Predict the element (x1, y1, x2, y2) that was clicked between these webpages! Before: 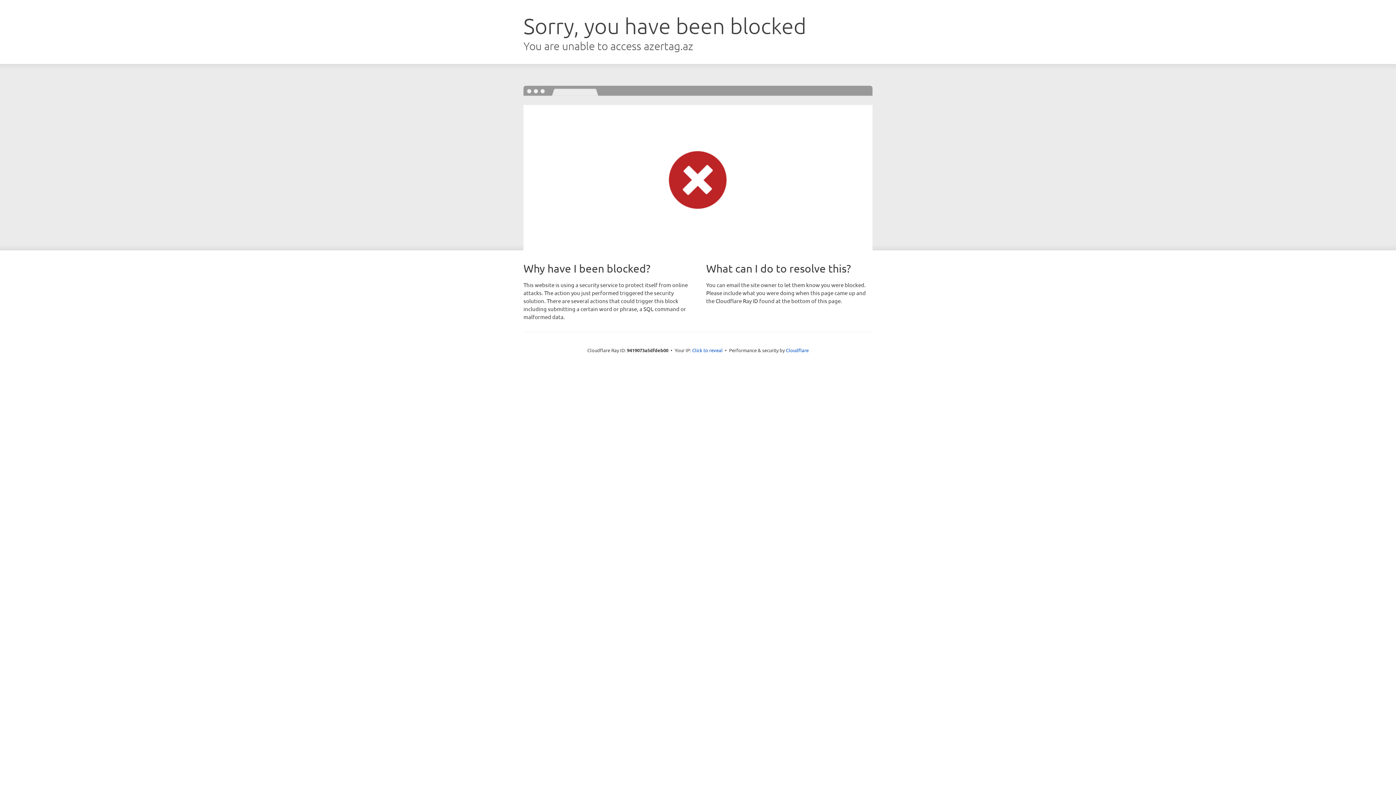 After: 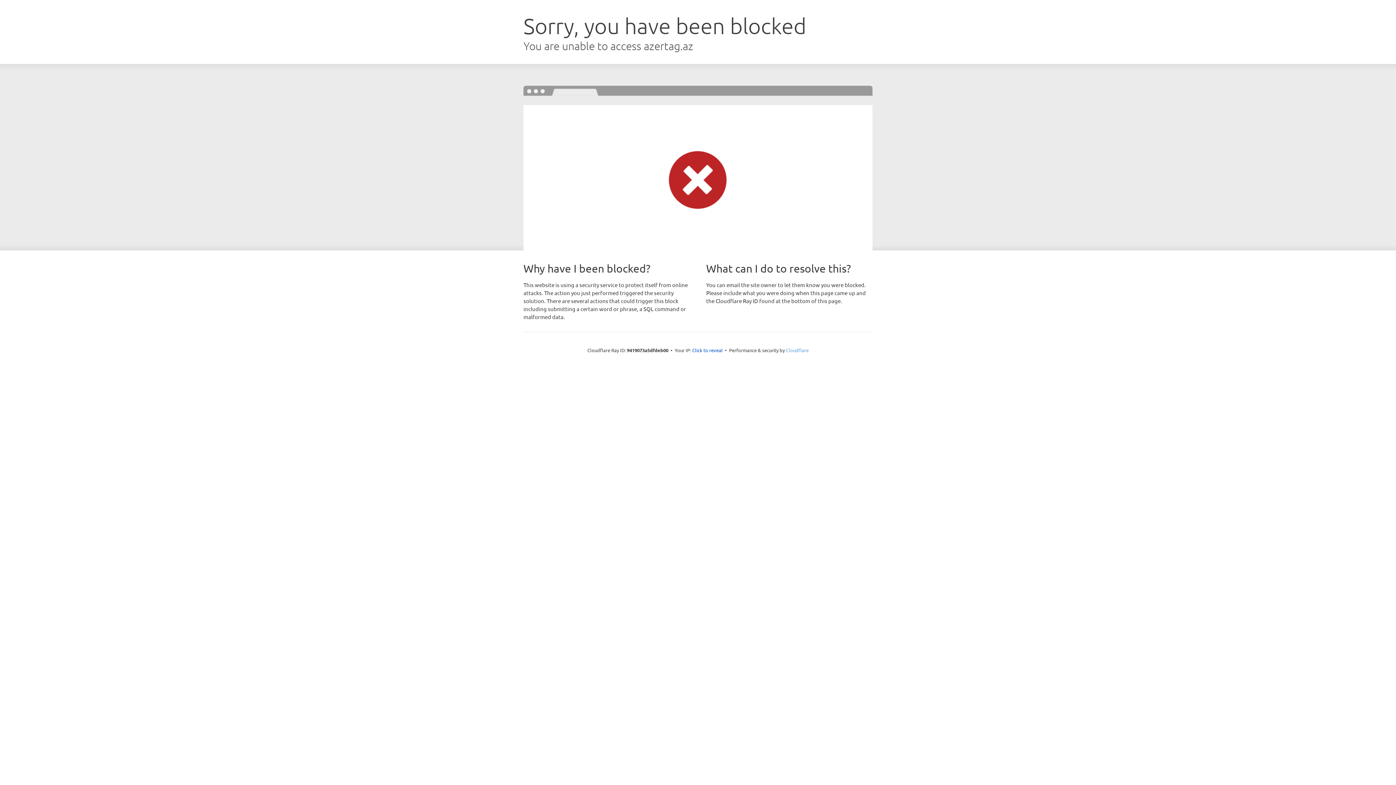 Action: label: Cloudflare bbox: (786, 347, 808, 353)